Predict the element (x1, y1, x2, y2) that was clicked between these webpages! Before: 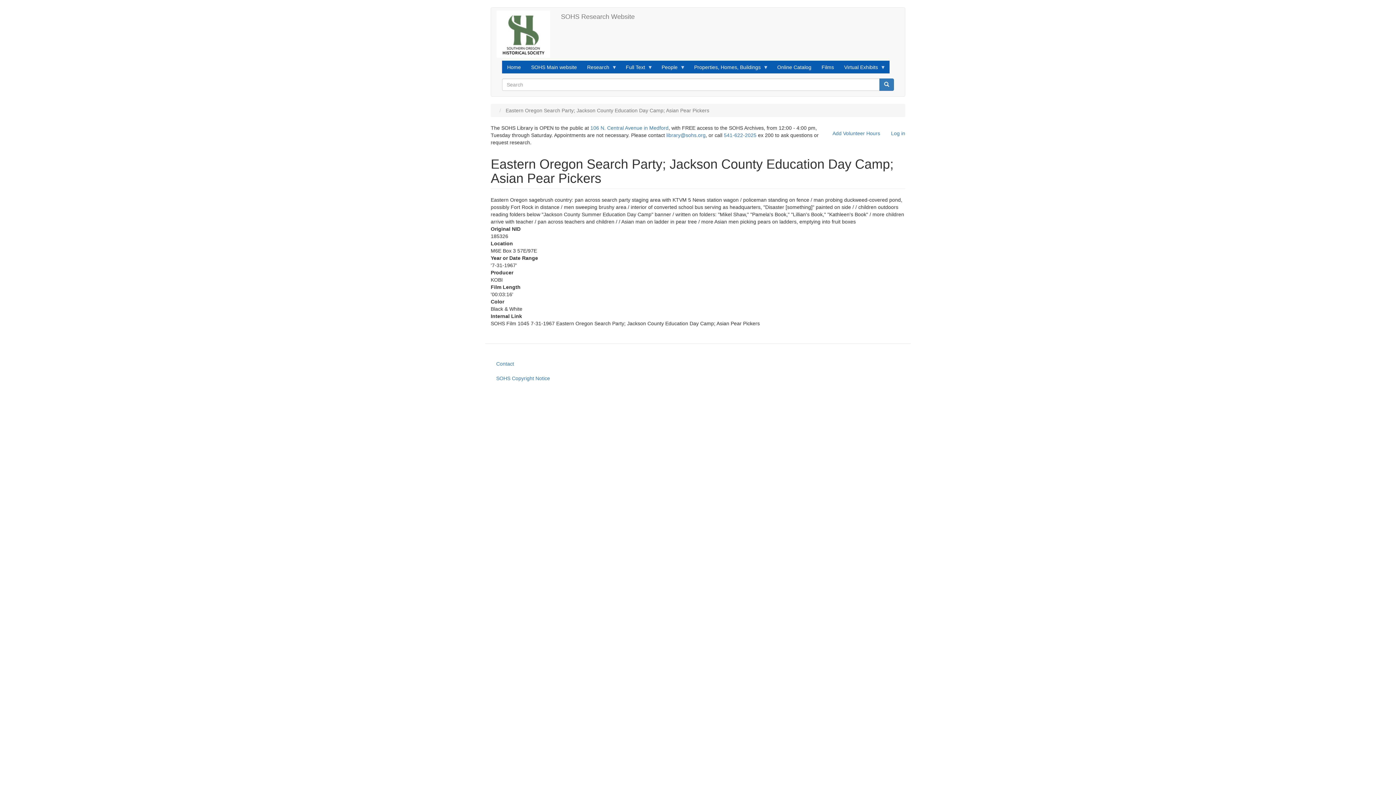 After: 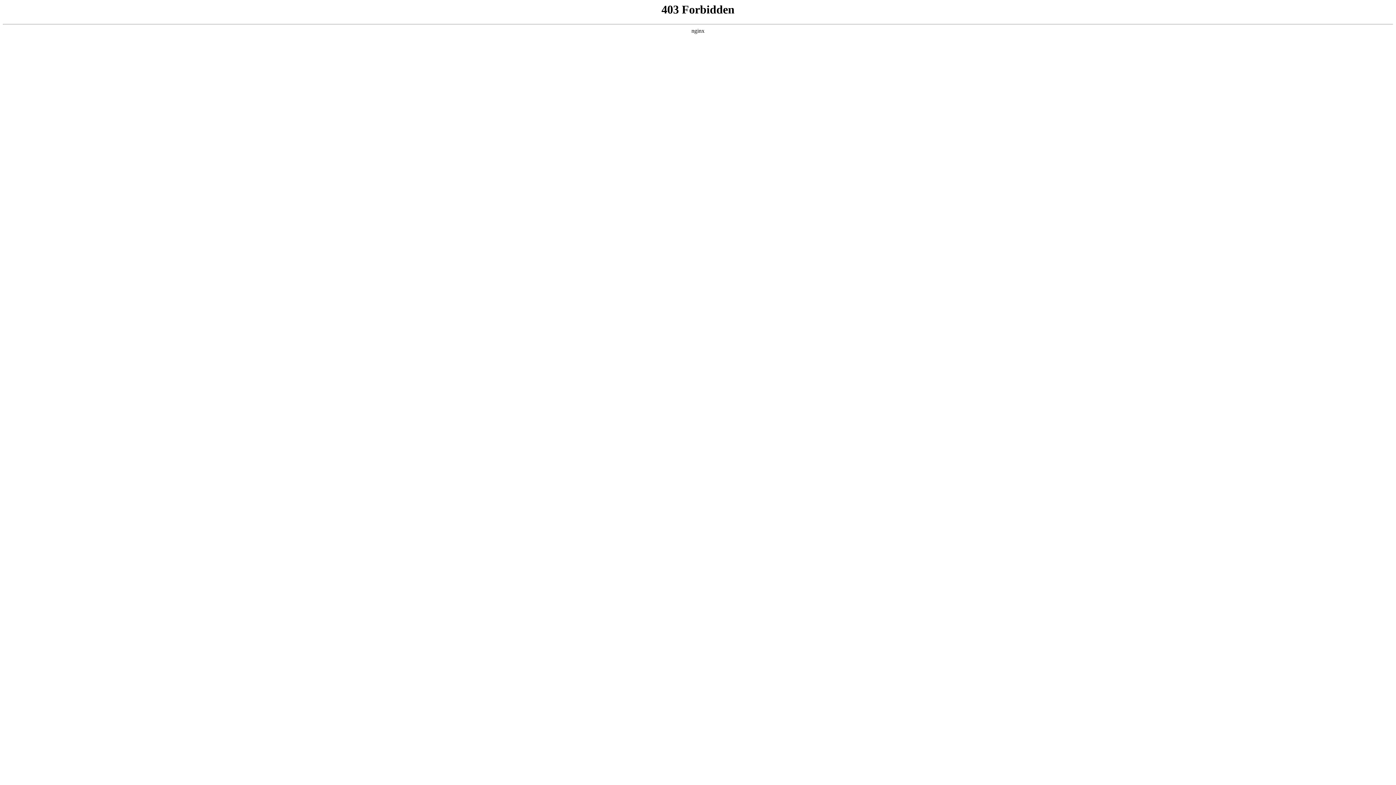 Action: label: SOHS Main website bbox: (526, 60, 582, 73)